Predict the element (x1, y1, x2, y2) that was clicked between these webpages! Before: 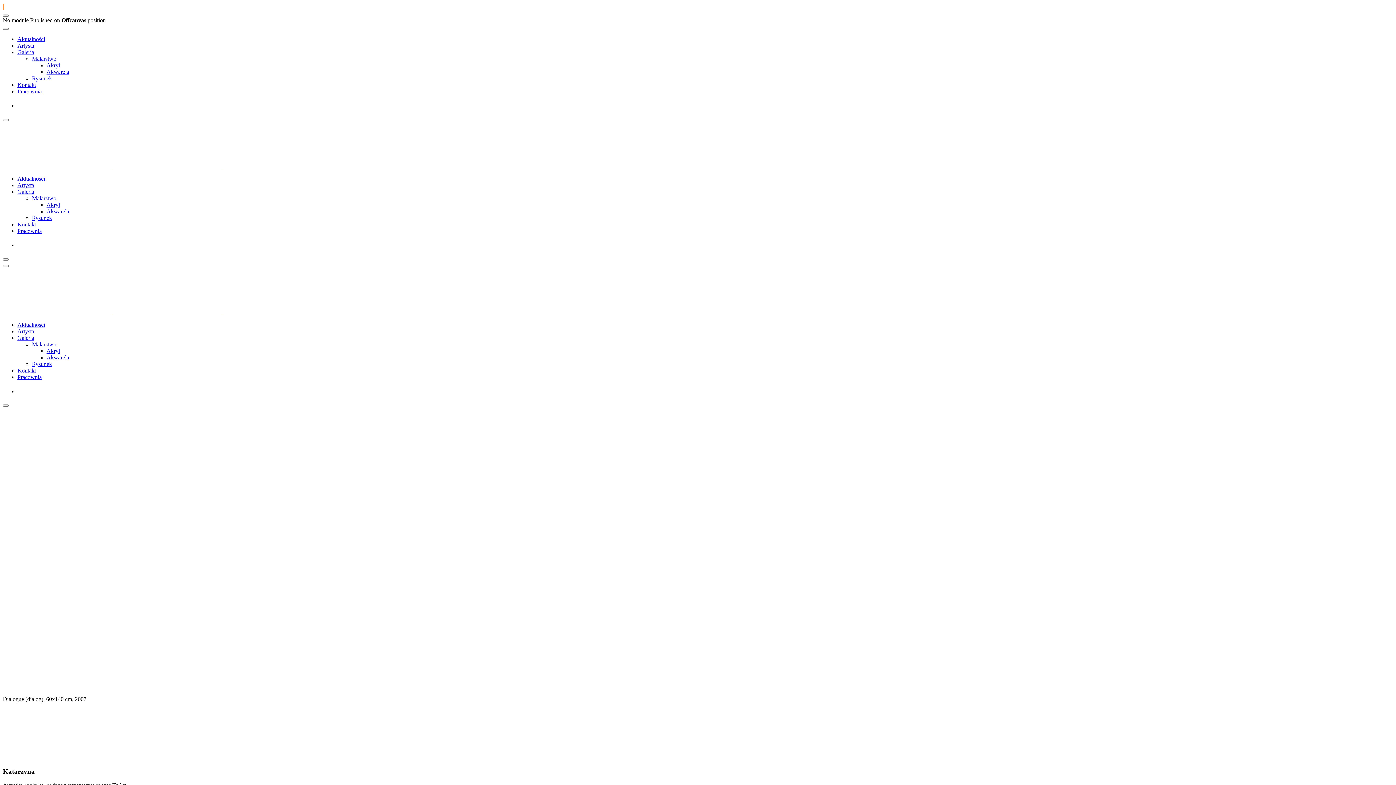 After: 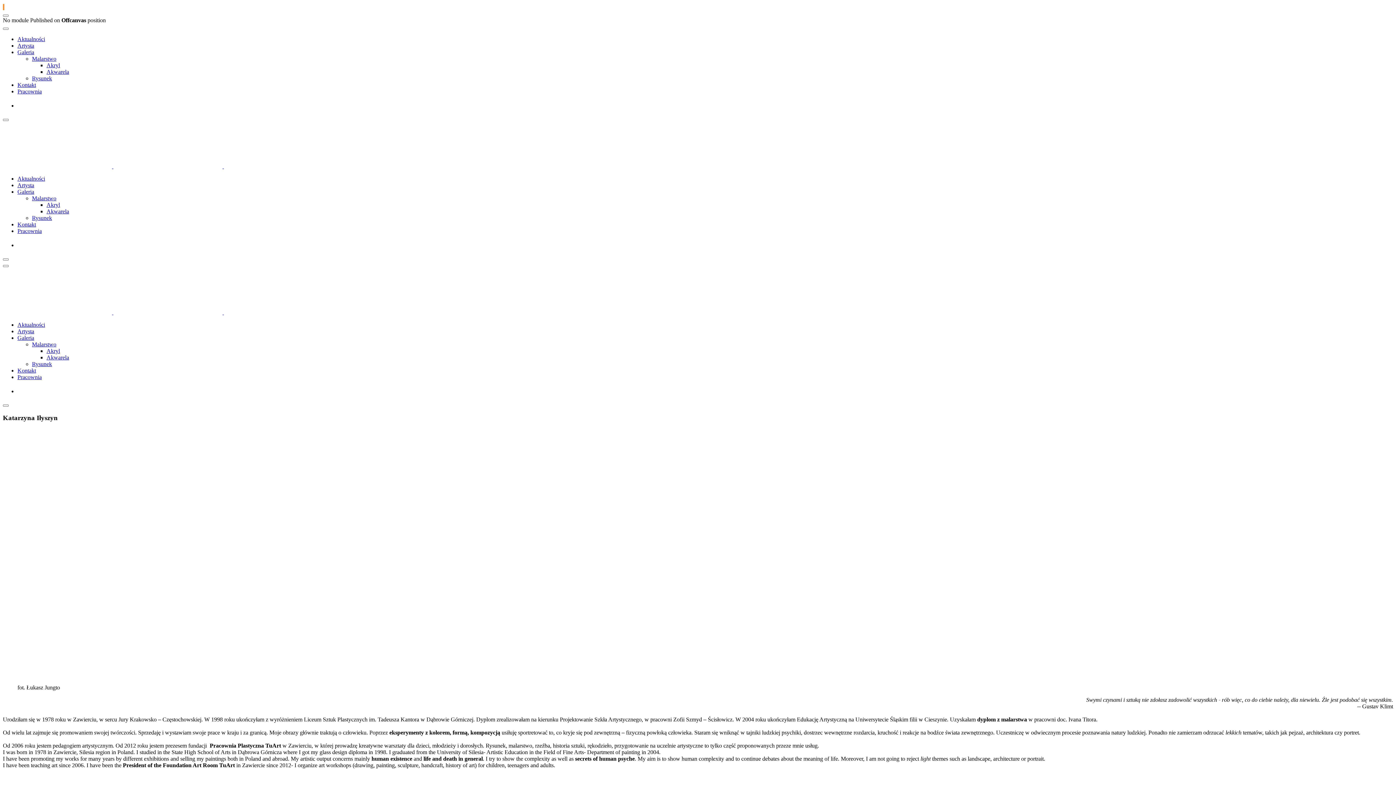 Action: label: Artysta bbox: (17, 42, 34, 48)